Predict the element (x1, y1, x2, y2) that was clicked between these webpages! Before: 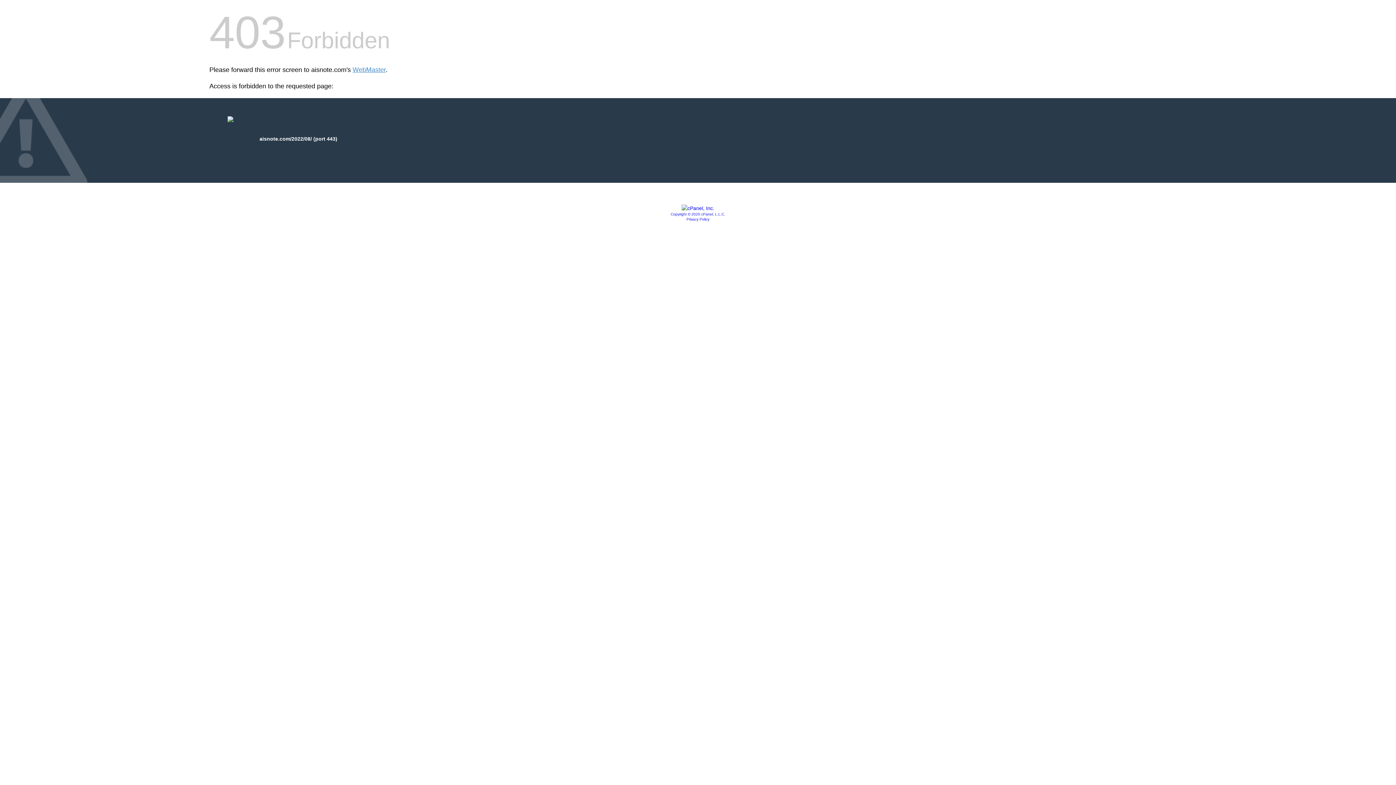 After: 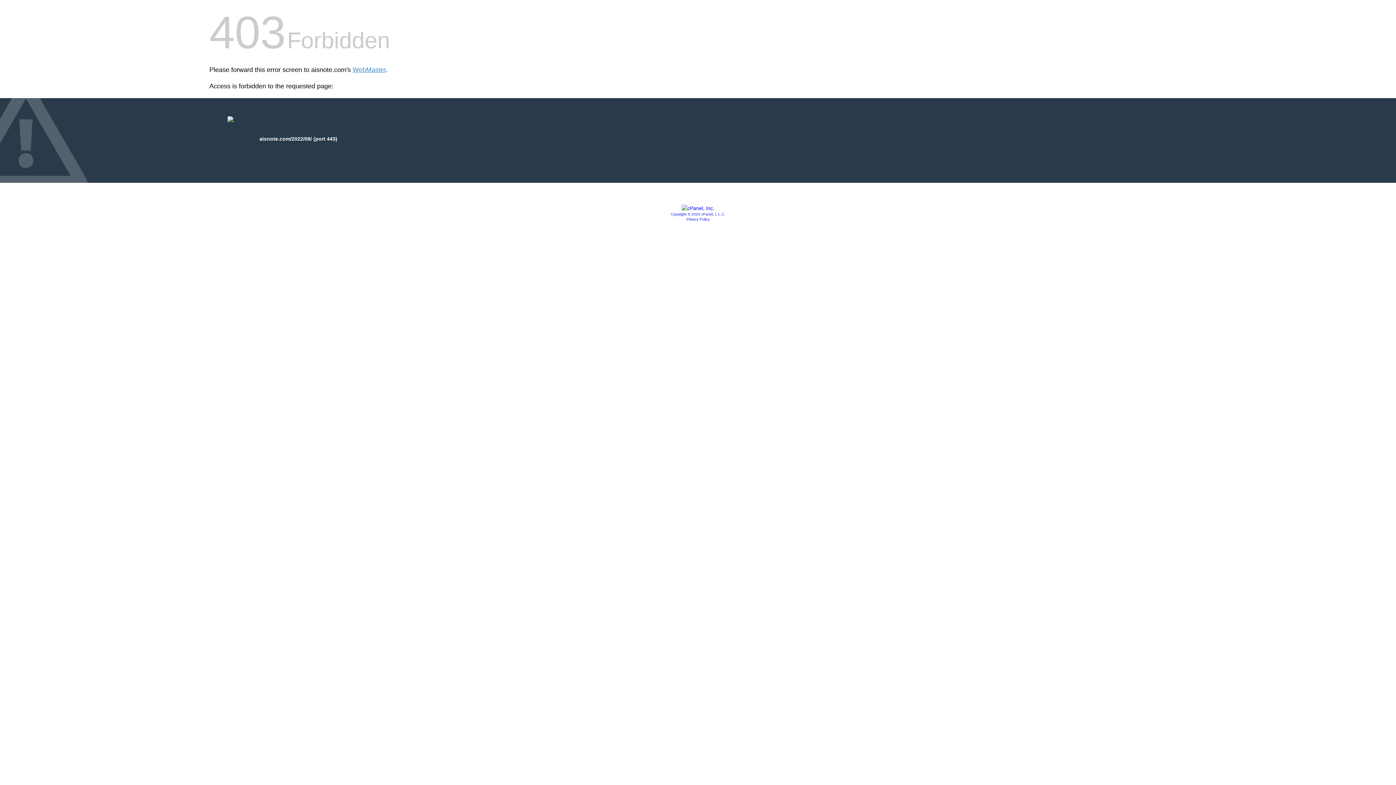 Action: label: Copyright © 2020 cPanel, L.L.C. bbox: (670, 212, 725, 216)